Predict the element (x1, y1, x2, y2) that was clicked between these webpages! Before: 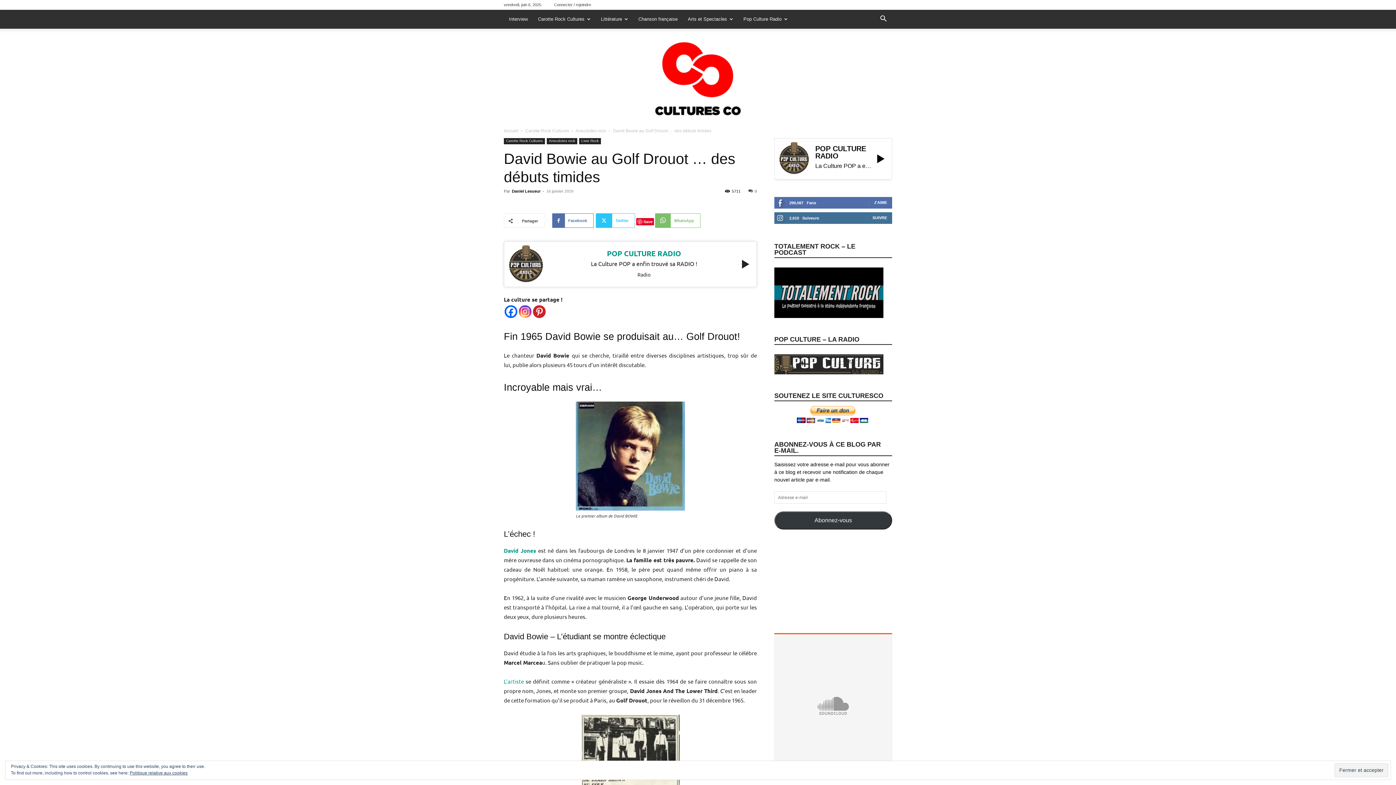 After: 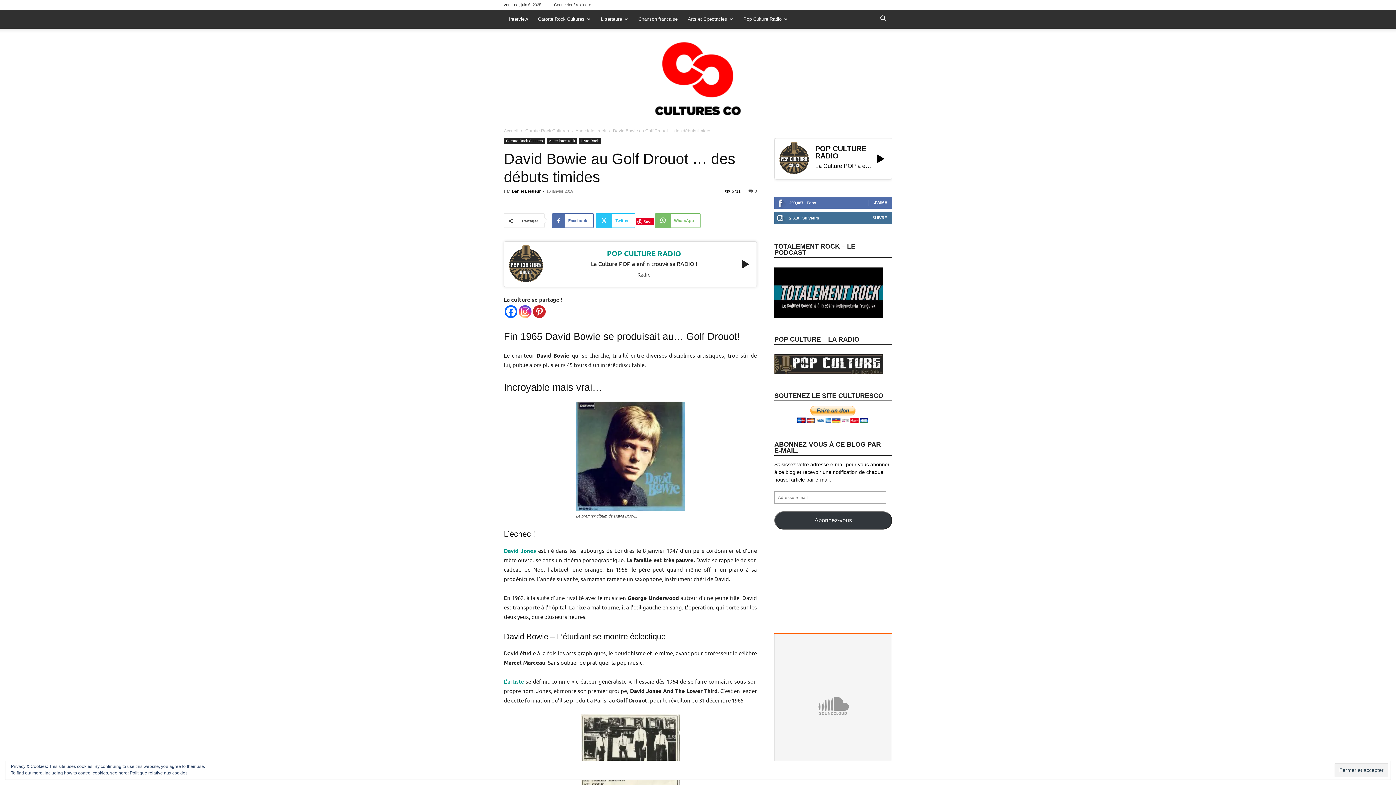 Action: bbox: (774, 511, 892, 529) label: Abonnez-vous